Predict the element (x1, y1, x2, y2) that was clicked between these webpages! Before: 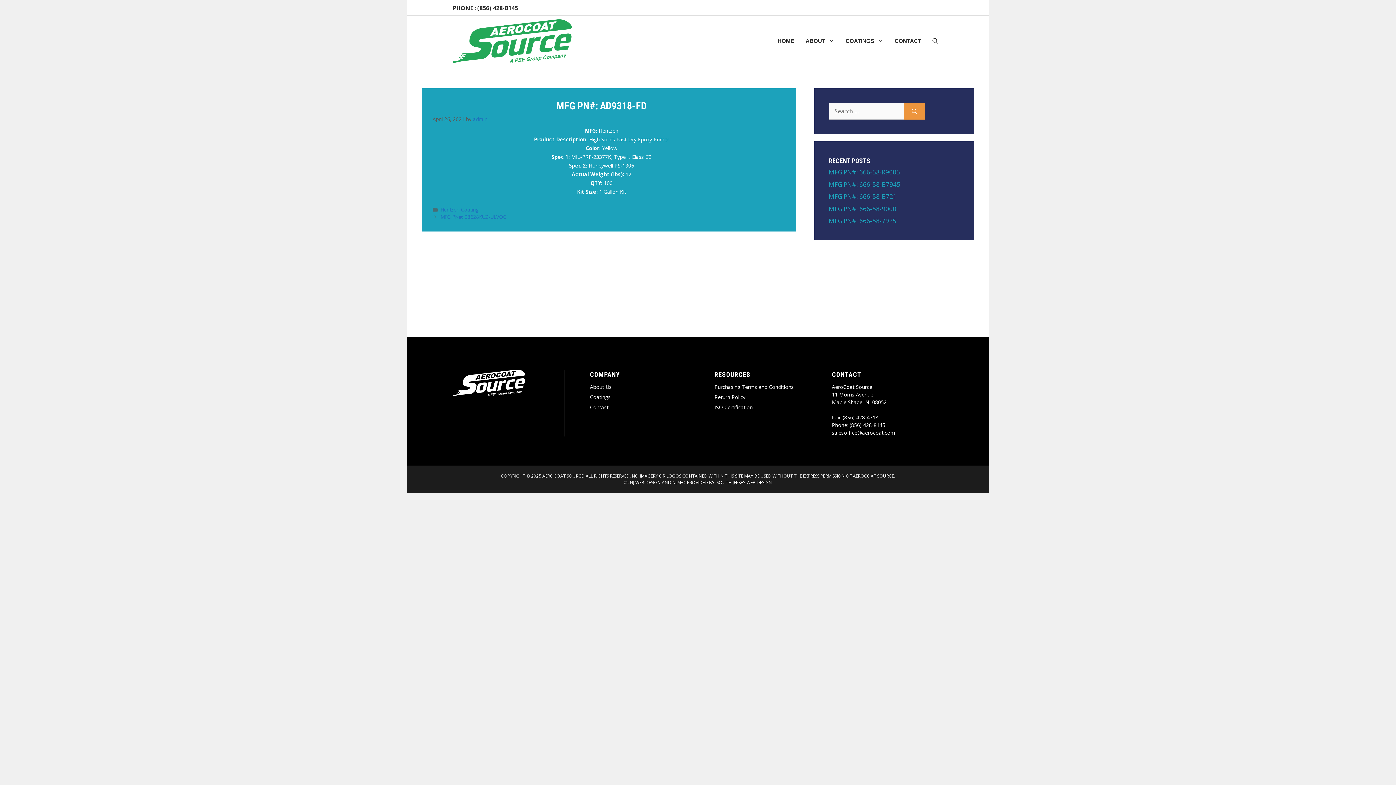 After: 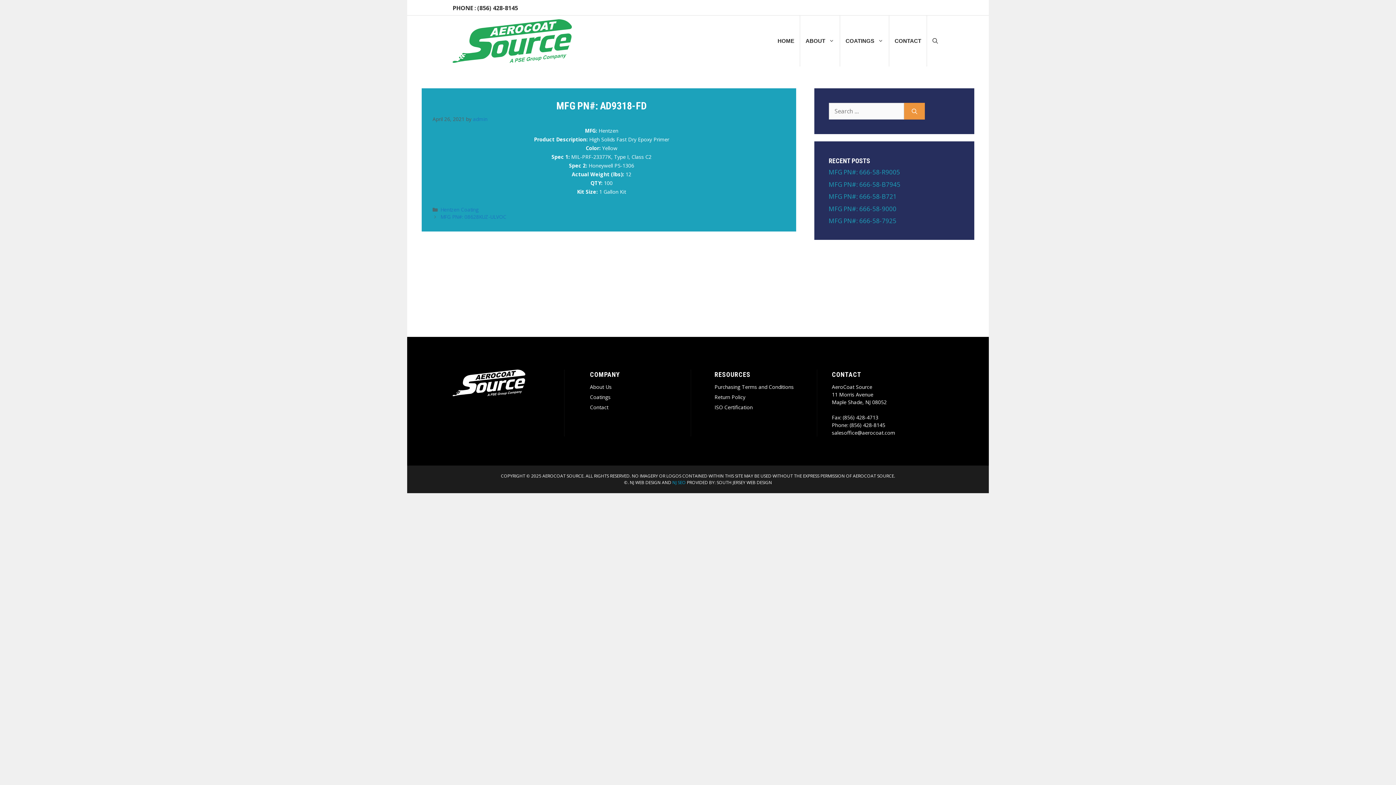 Action: bbox: (672, 479, 686, 485) label: NJ SEO